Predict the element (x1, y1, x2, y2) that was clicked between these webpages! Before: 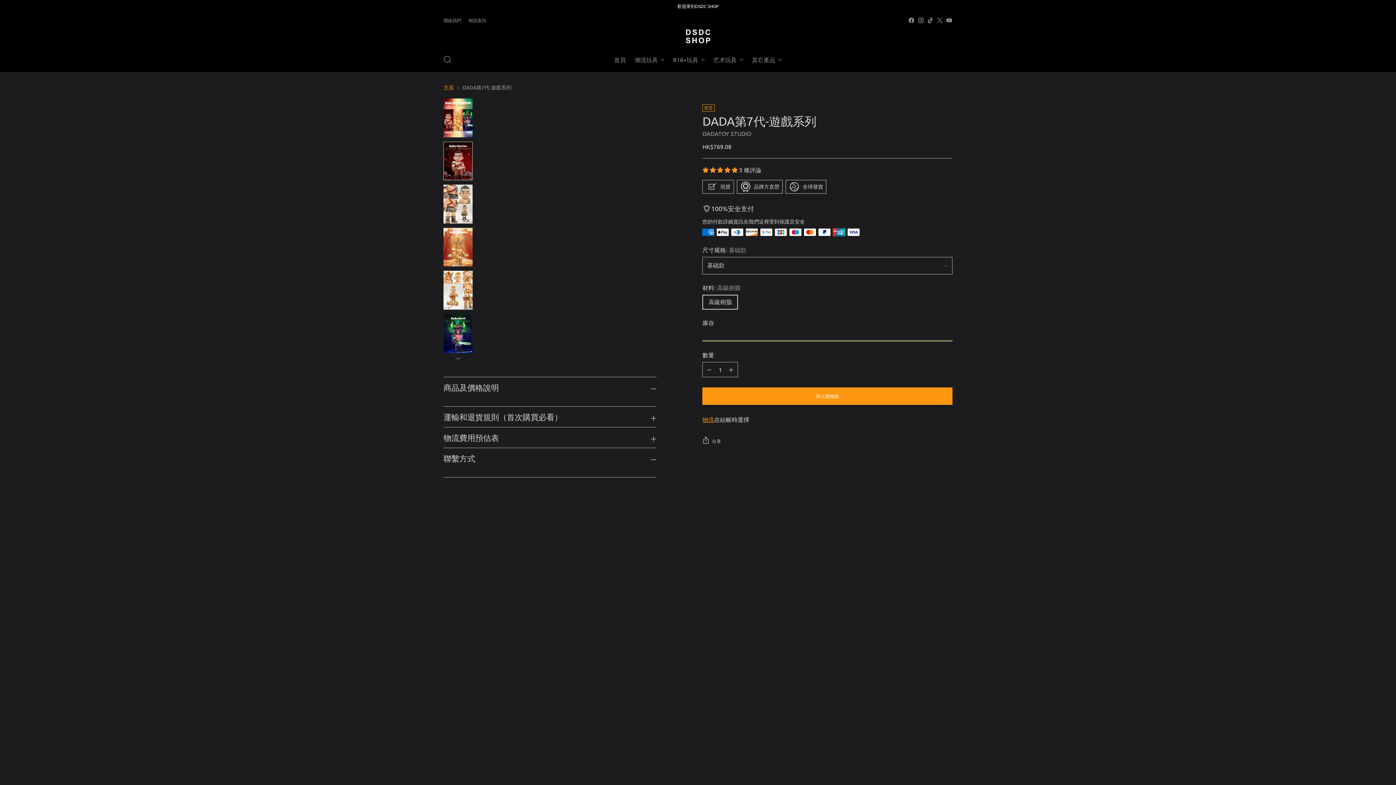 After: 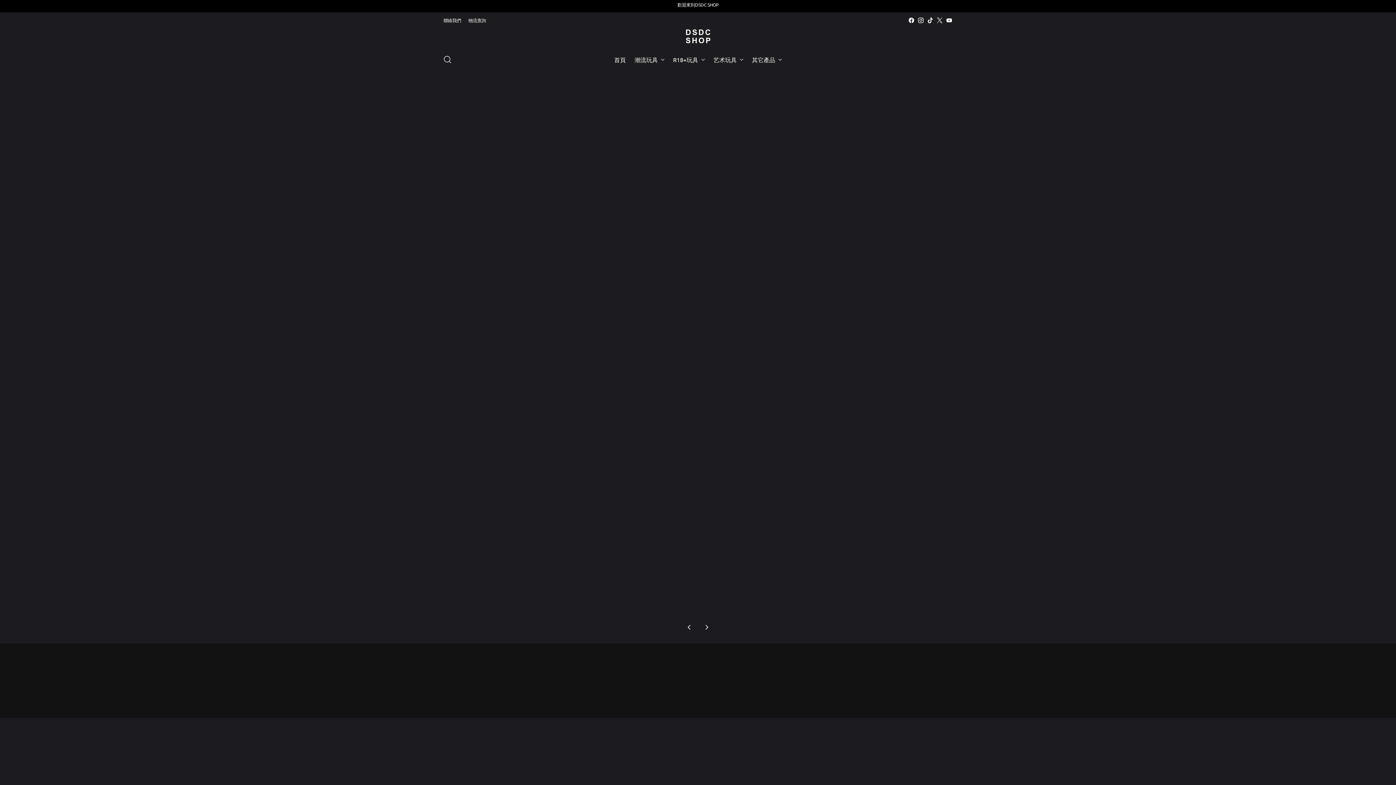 Action: bbox: (614, 51, 626, 67) label: 首頁